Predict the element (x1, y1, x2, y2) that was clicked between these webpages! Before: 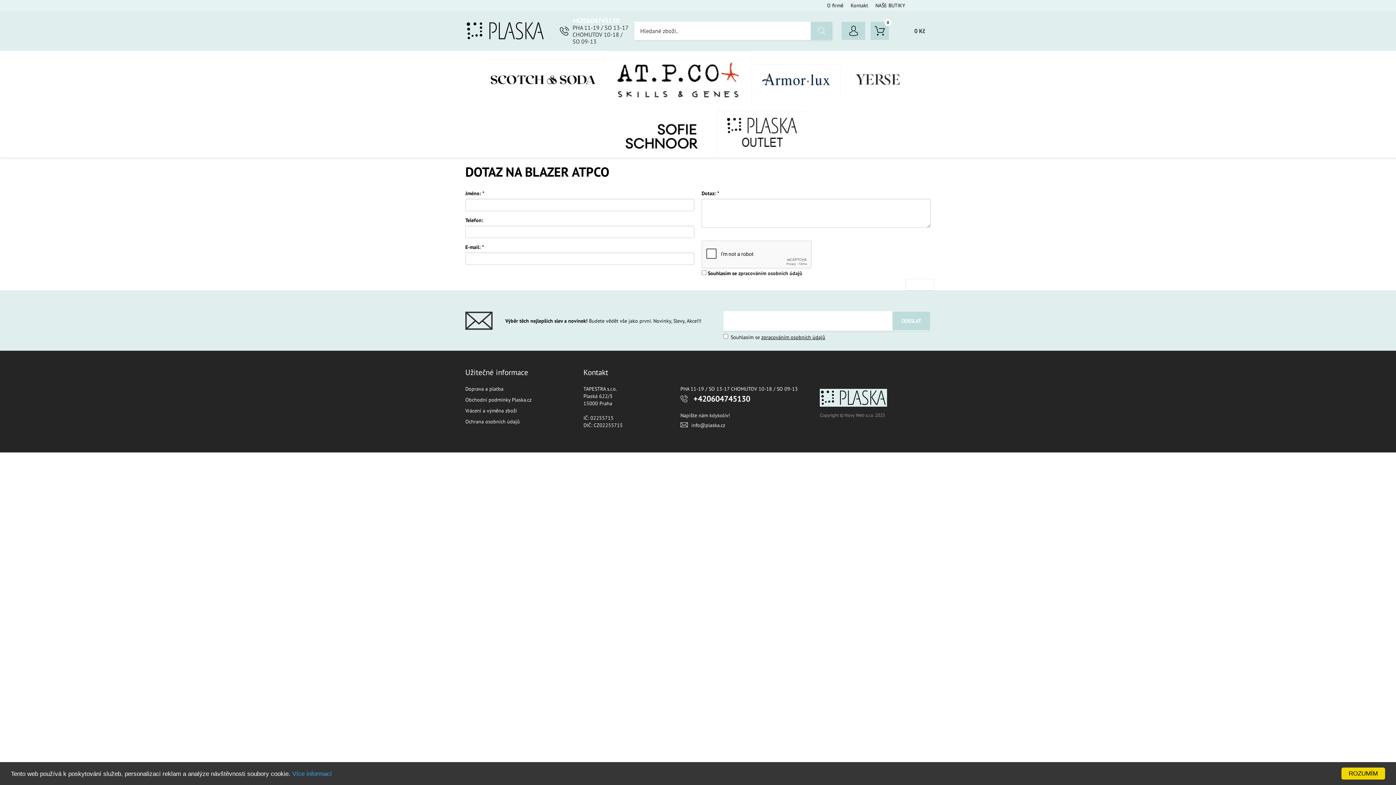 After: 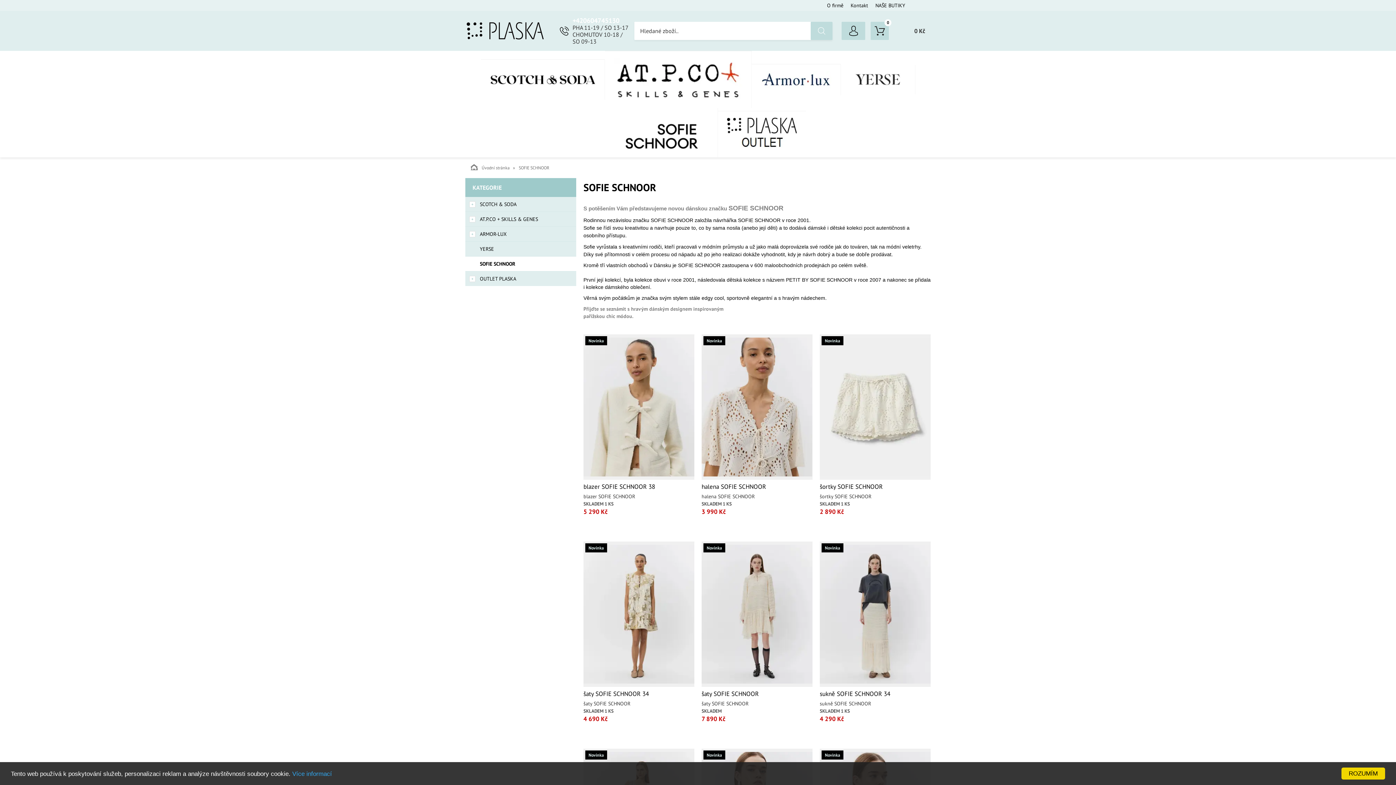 Action: label: SOFIE SCHNOOR bbox: (590, 108, 718, 157)